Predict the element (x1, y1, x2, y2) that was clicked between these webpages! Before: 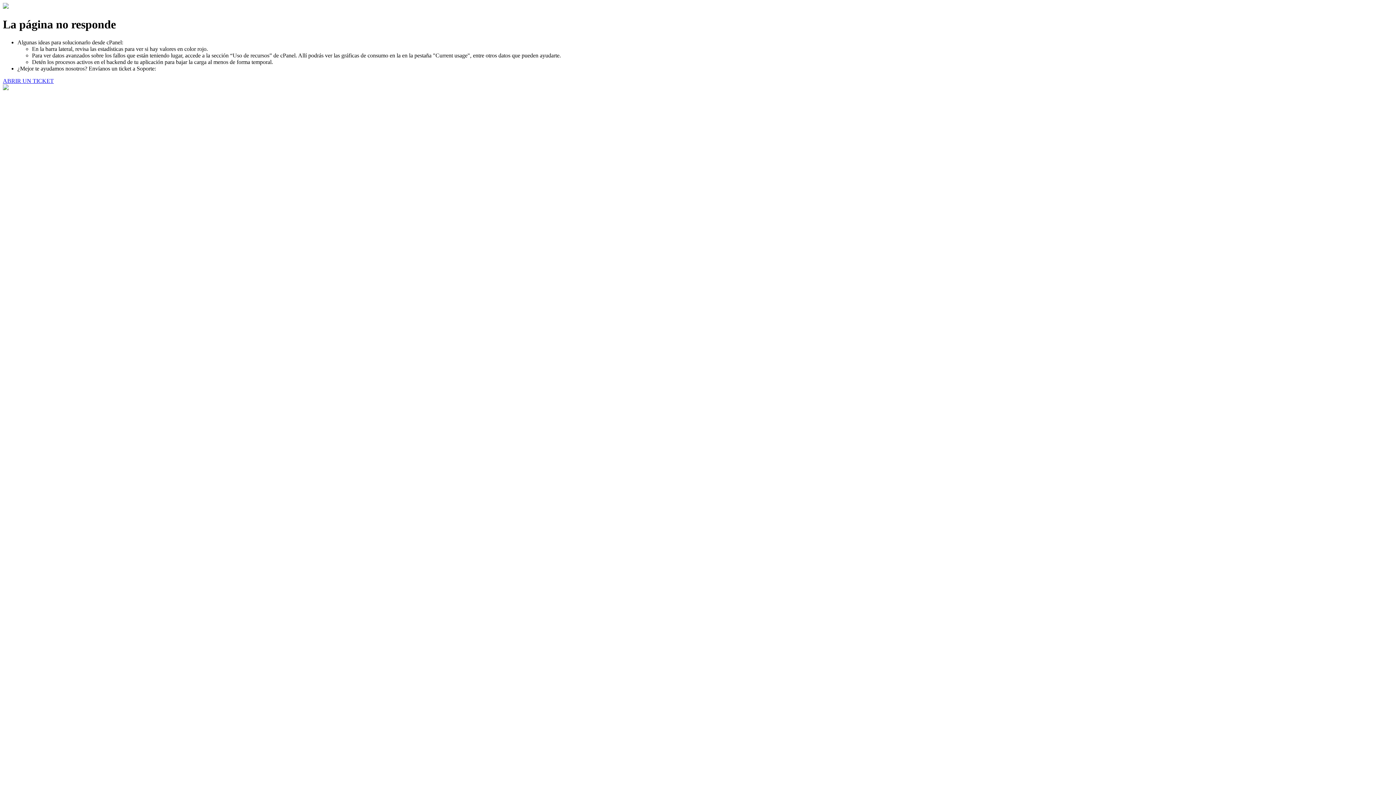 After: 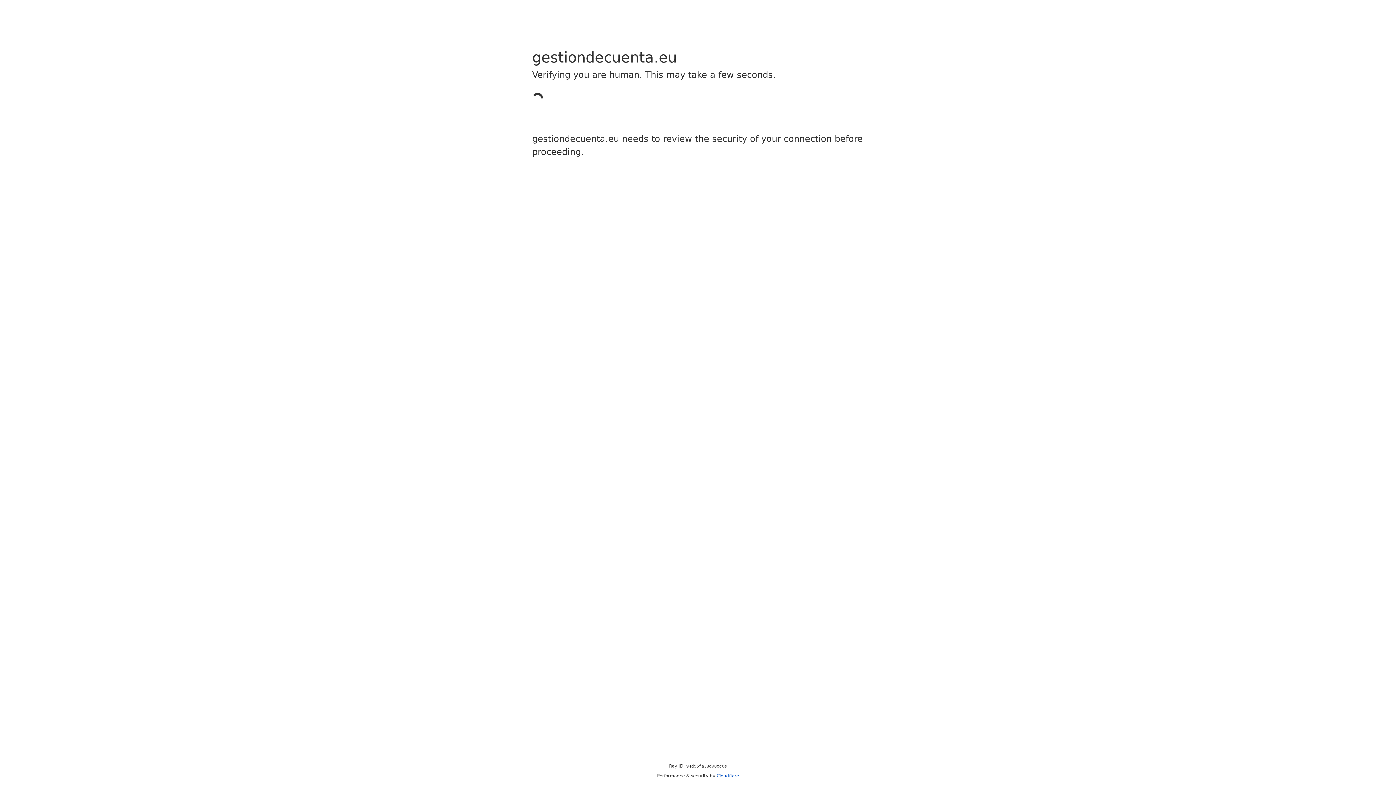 Action: bbox: (2, 77, 53, 83) label: ABRIR UN TICKET